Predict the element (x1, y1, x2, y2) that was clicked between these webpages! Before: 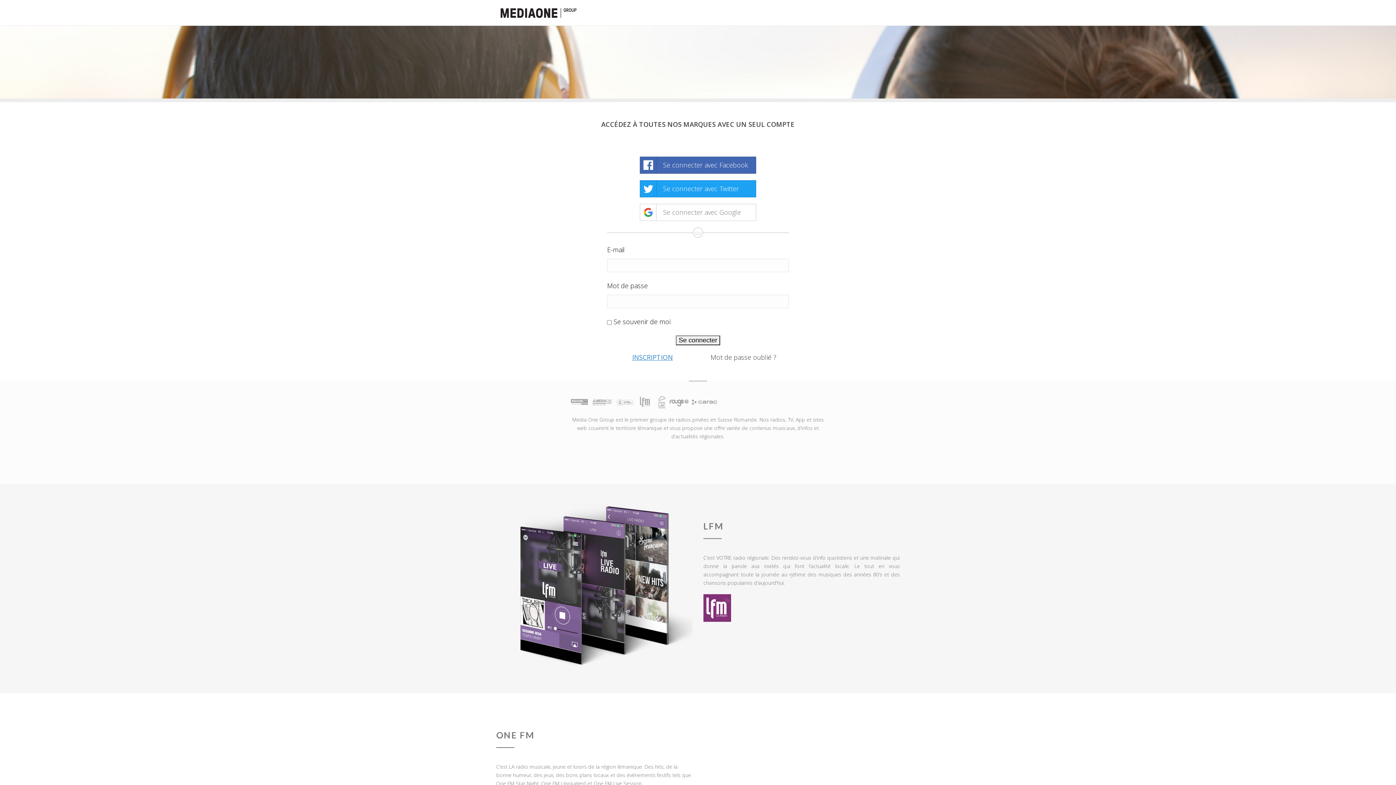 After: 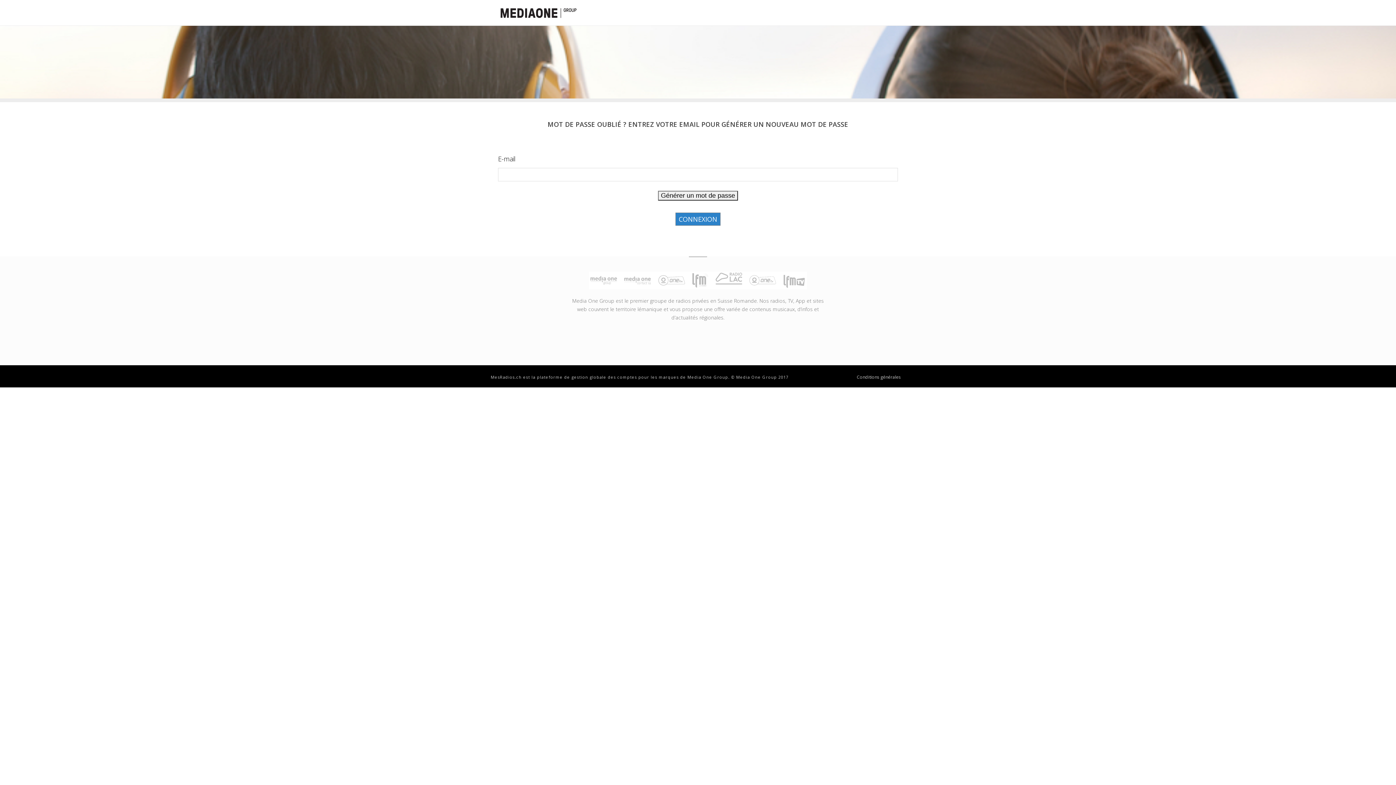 Action: bbox: (710, 353, 776, 361) label: Mot de passe oublié ?